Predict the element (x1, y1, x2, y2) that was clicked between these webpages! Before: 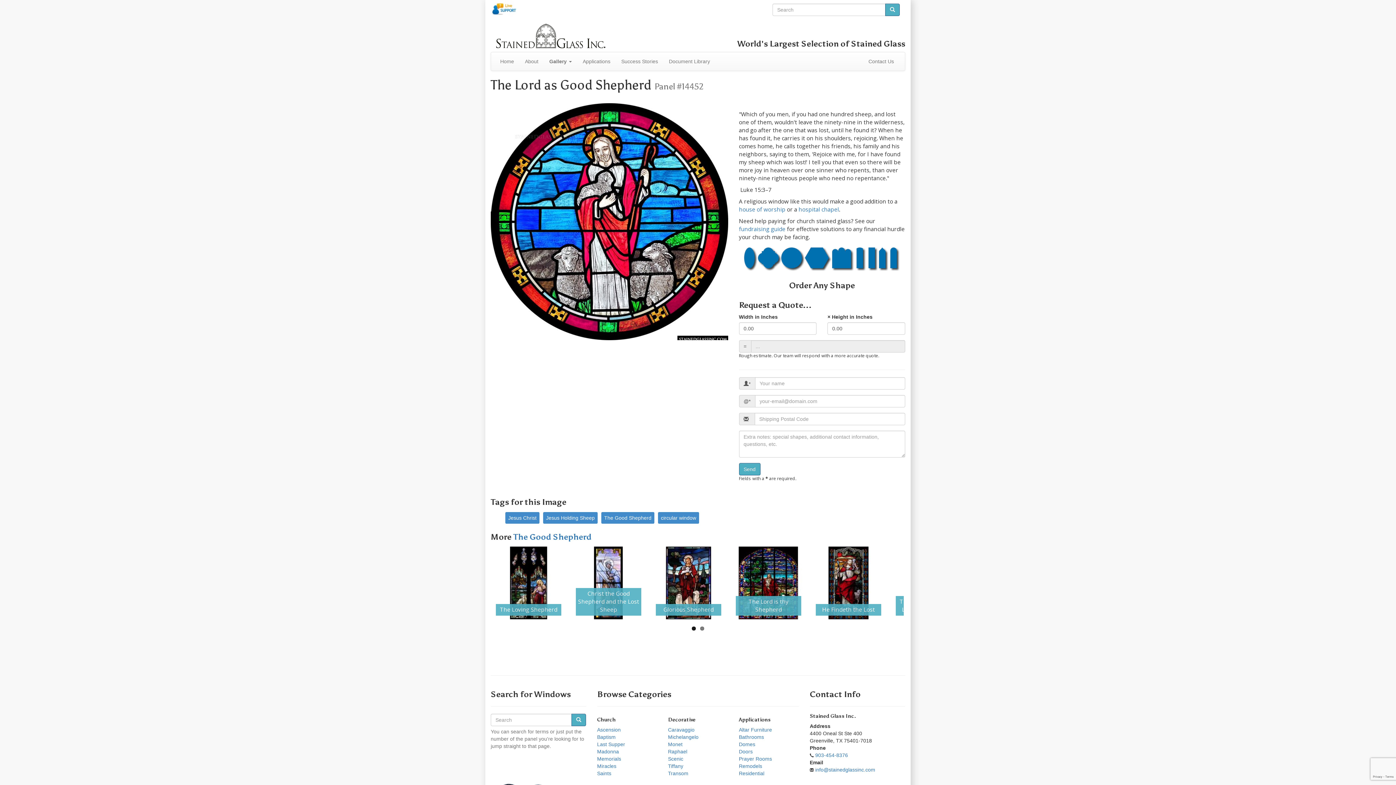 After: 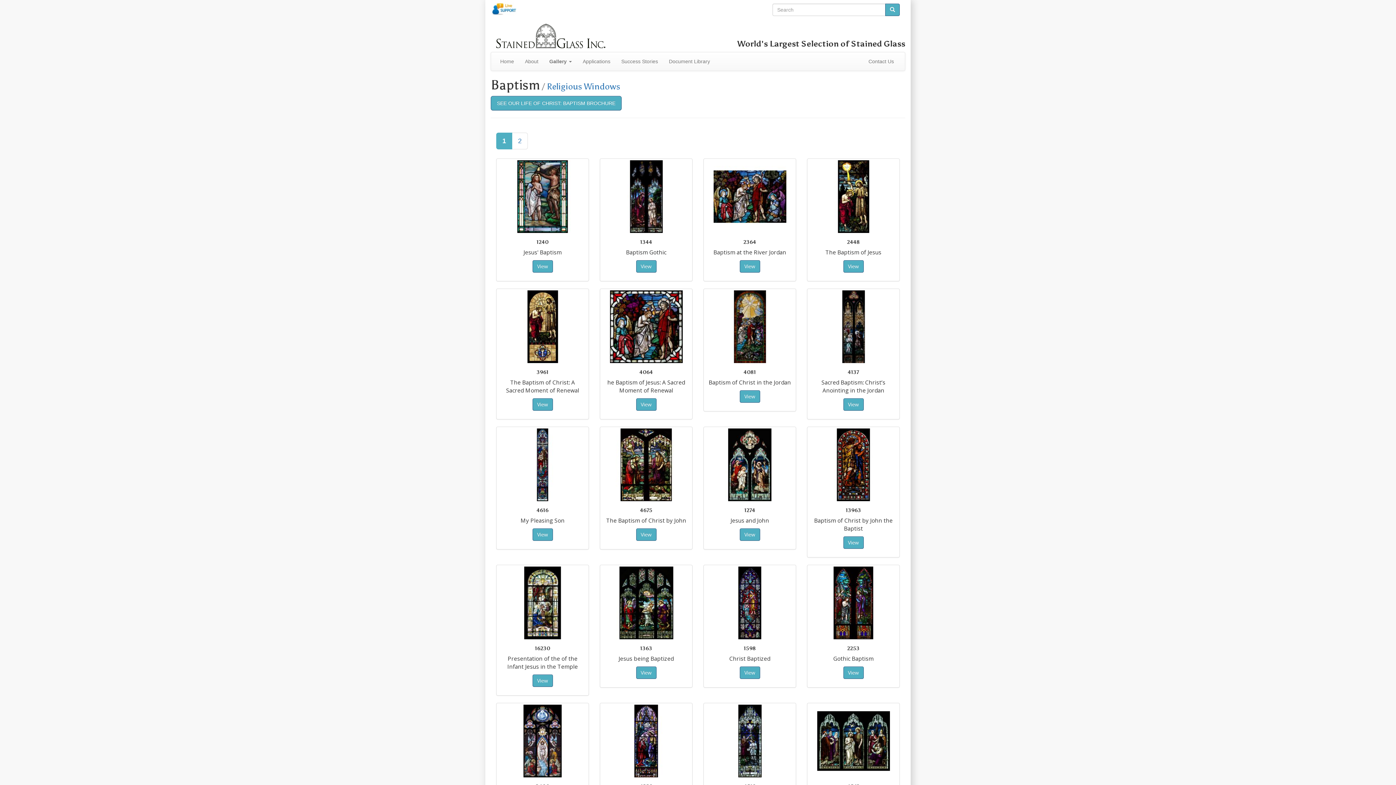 Action: label: Baptism bbox: (597, 734, 615, 740)